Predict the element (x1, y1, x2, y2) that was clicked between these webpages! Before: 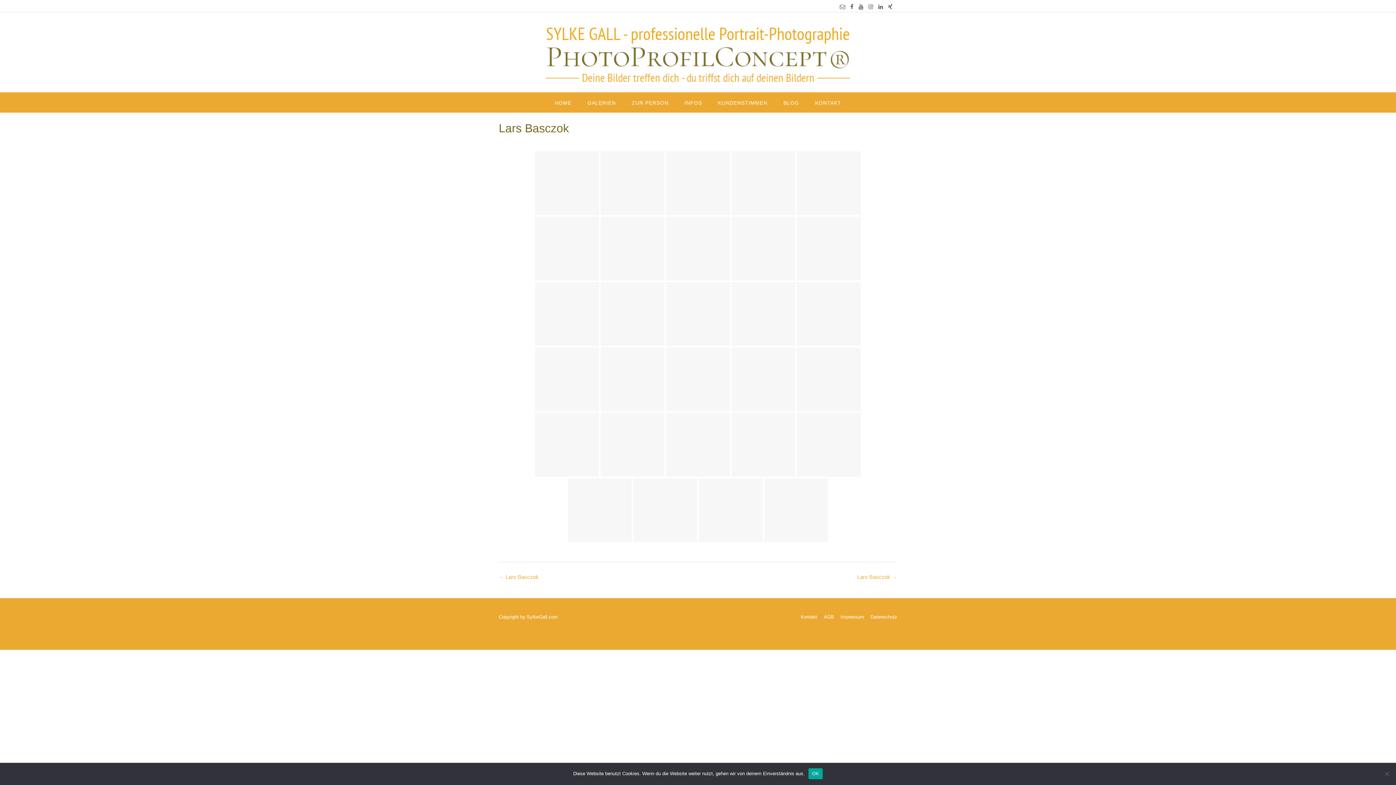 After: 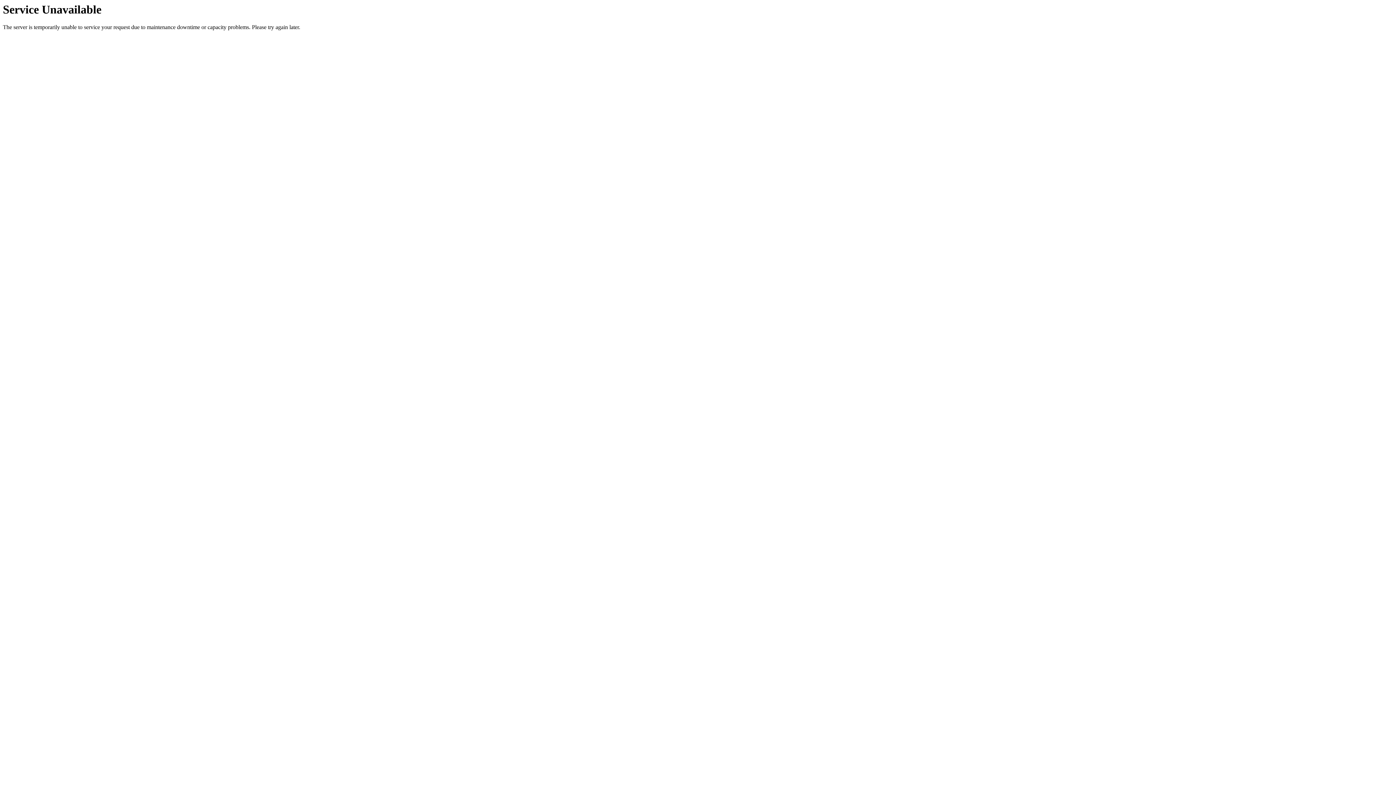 Action: bbox: (868, 614, 897, 619) label: Datenschutz